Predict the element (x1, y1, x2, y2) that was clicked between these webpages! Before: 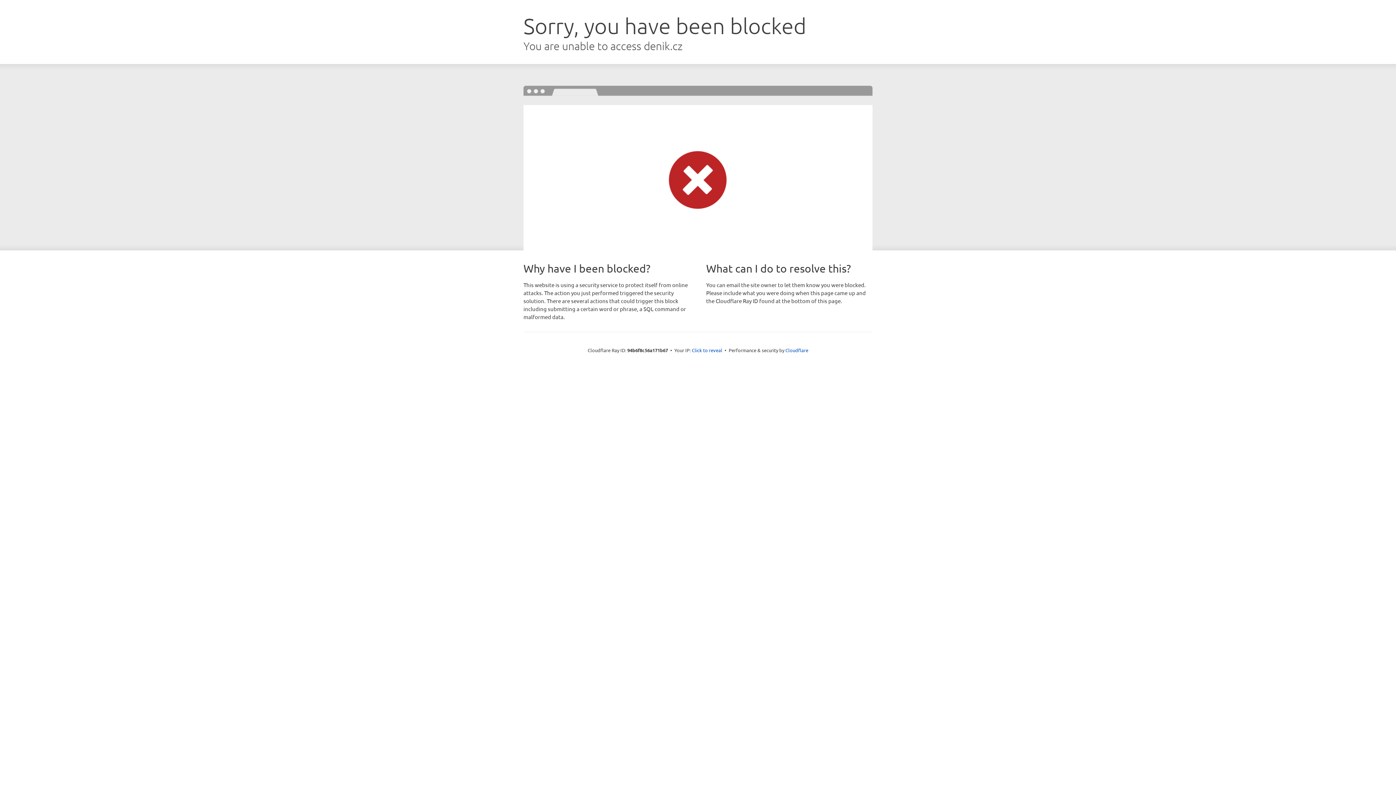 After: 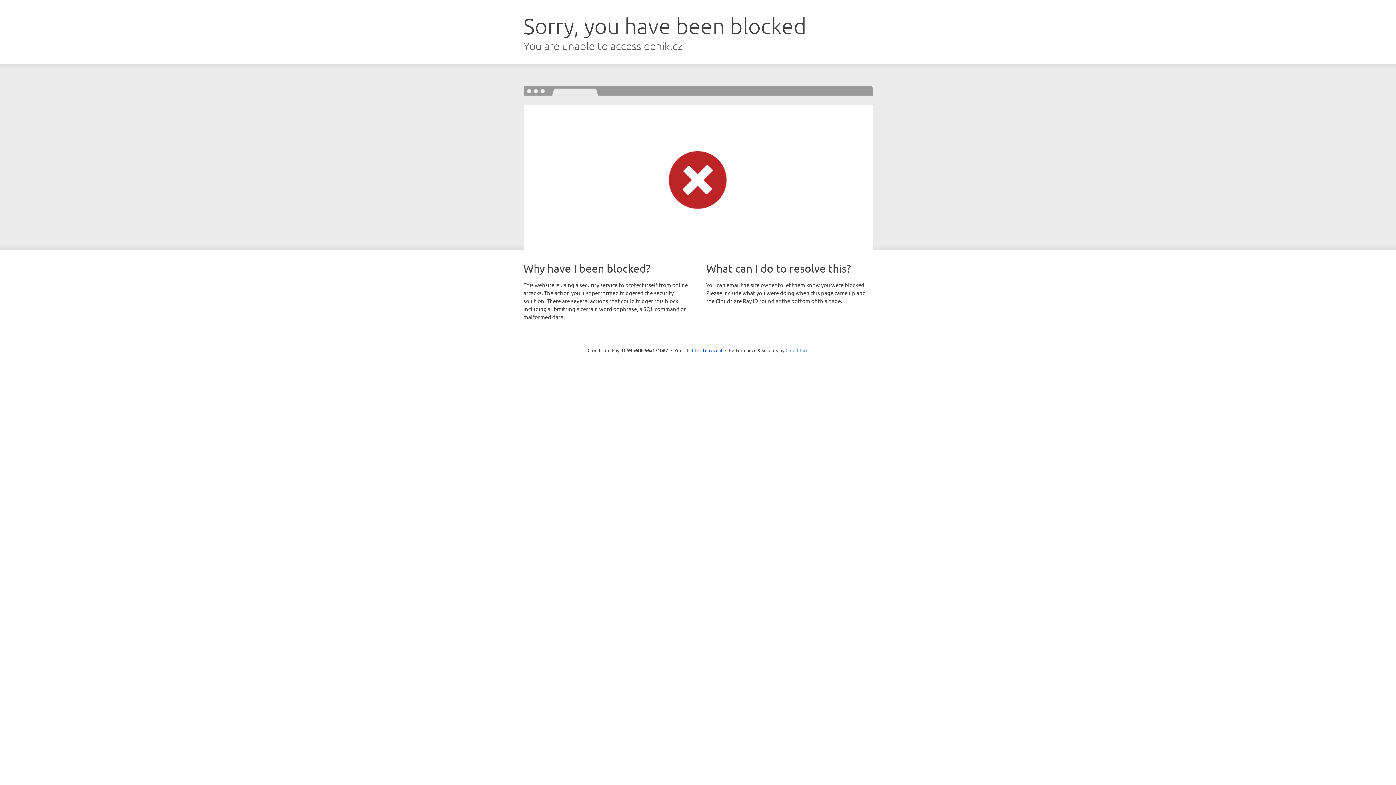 Action: label: Cloudflare bbox: (785, 347, 808, 353)